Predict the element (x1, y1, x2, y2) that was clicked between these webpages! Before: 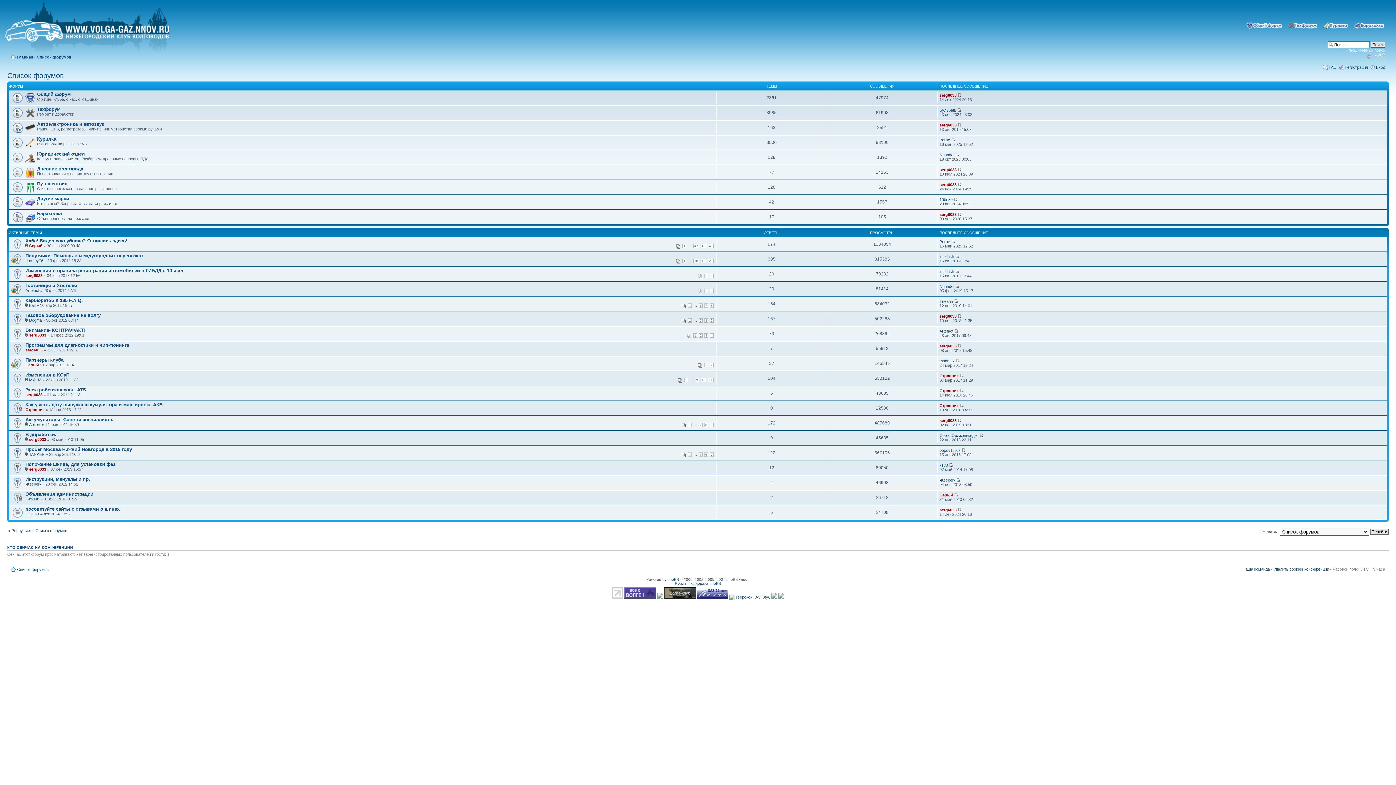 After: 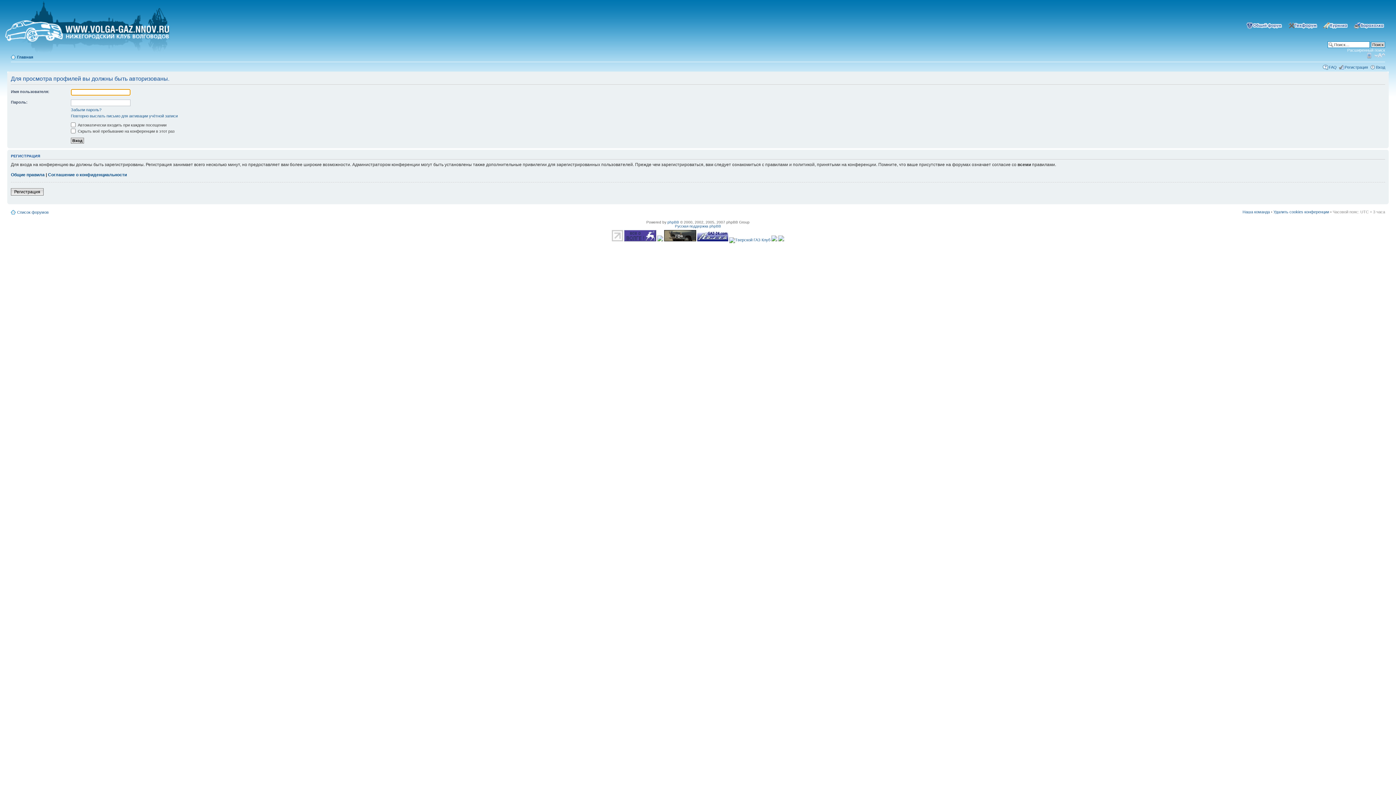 Action: label: serg6033 bbox: (29, 467, 46, 471)